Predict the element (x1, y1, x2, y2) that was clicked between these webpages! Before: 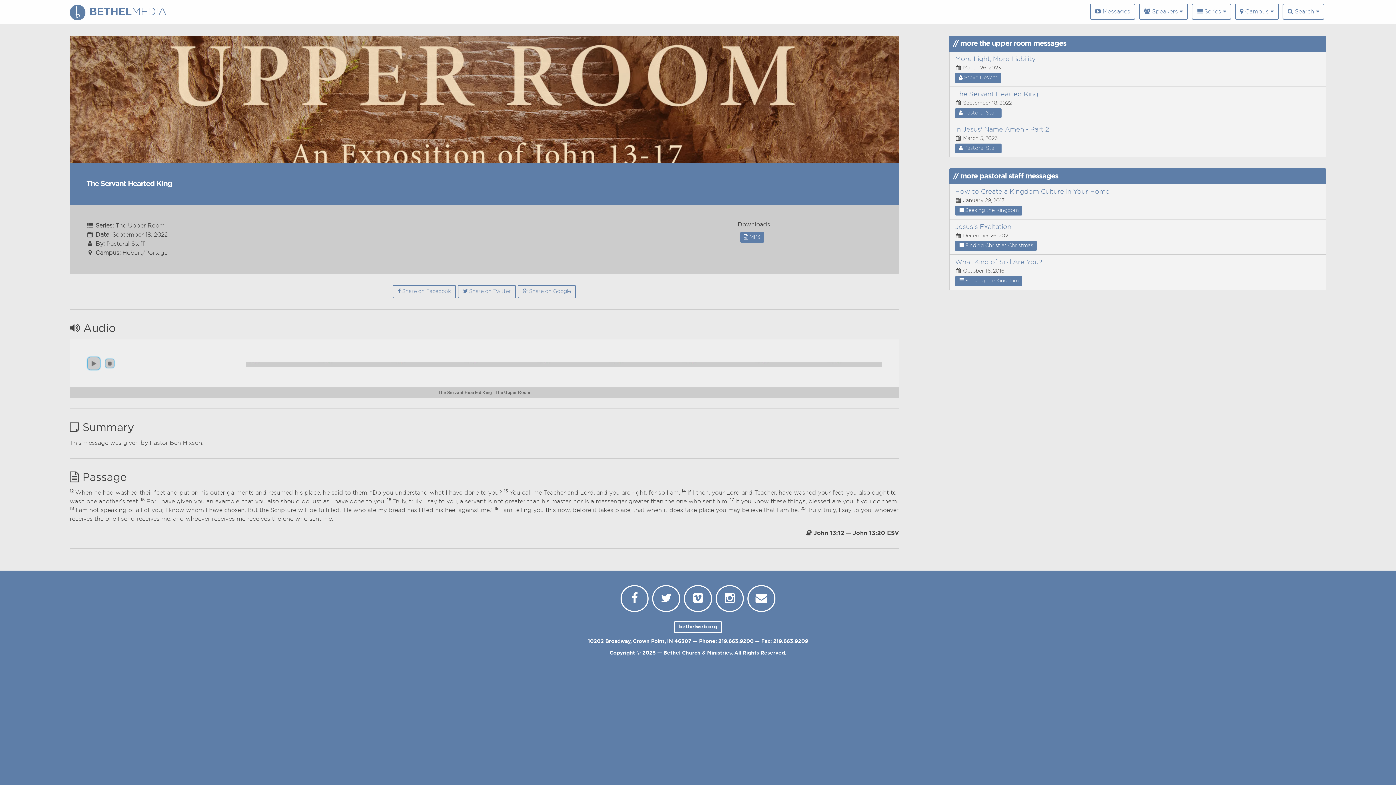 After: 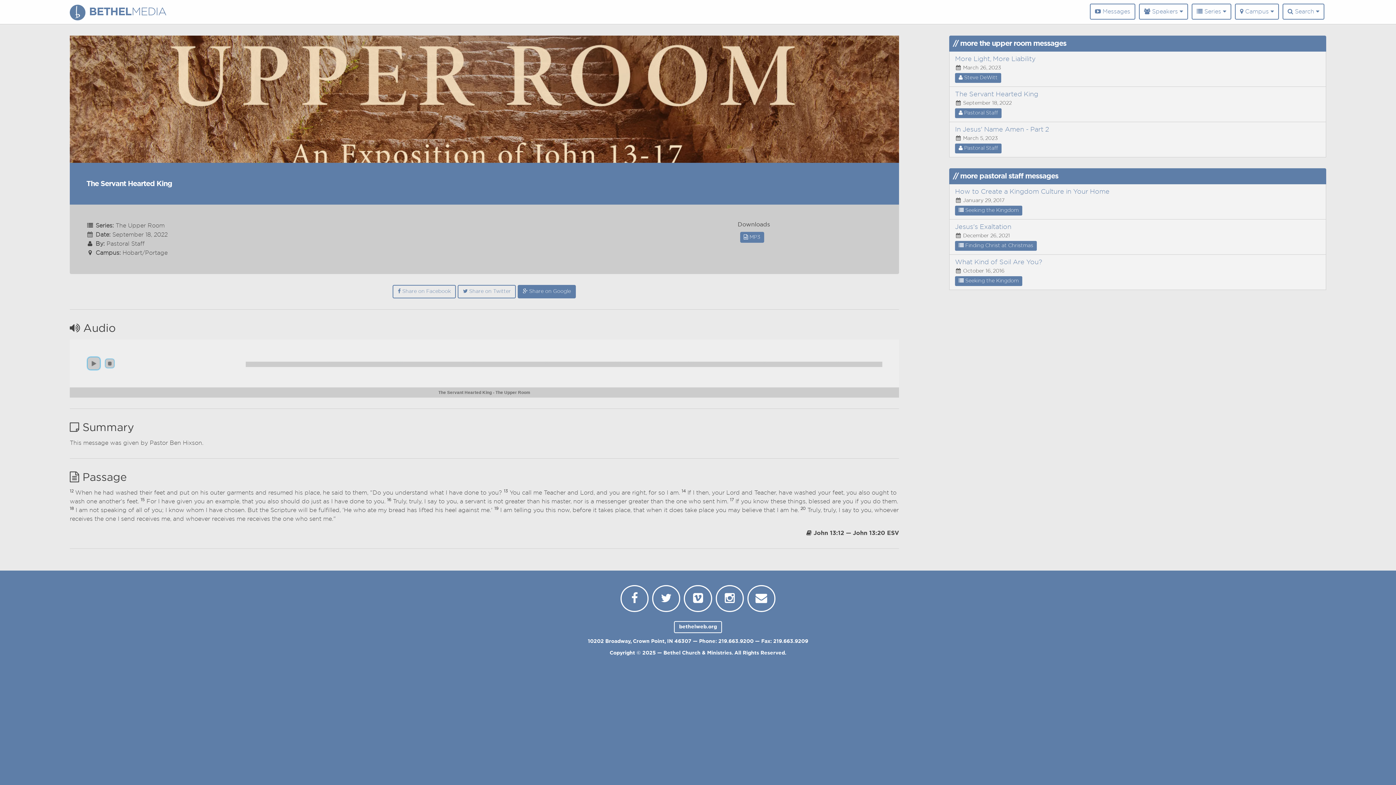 Action: label:  Share on Google bbox: (517, 285, 576, 298)